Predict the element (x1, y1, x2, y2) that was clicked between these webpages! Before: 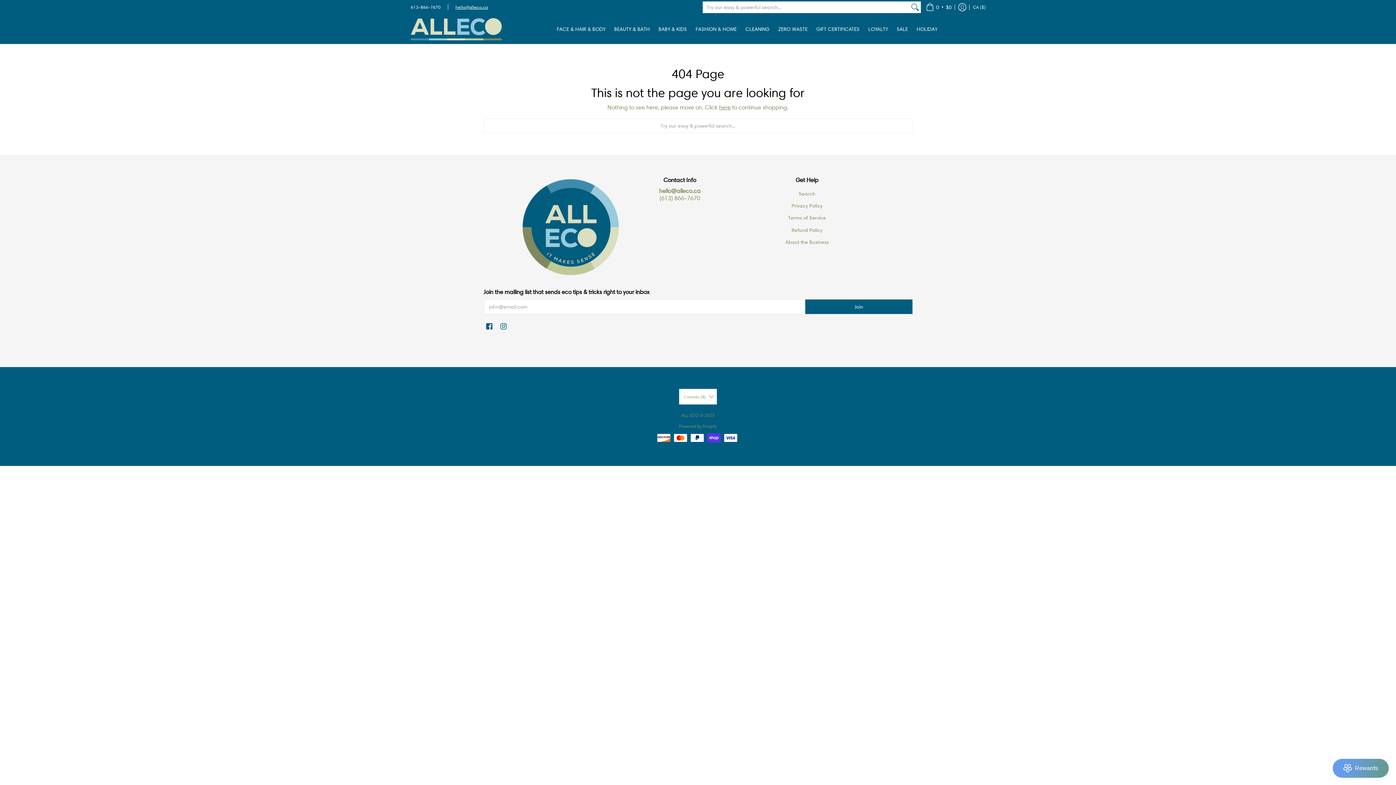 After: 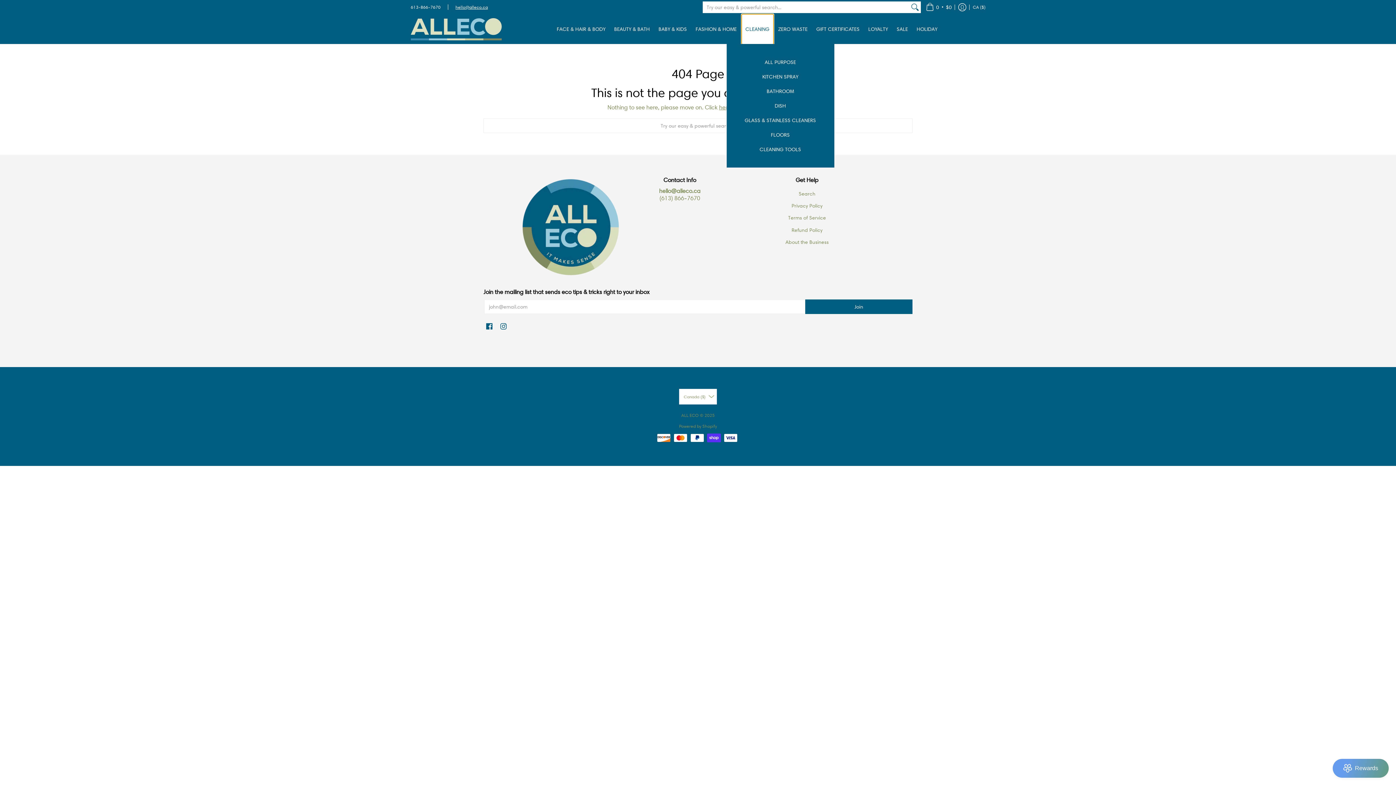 Action: label: CLEANING bbox: (742, 14, 773, 44)